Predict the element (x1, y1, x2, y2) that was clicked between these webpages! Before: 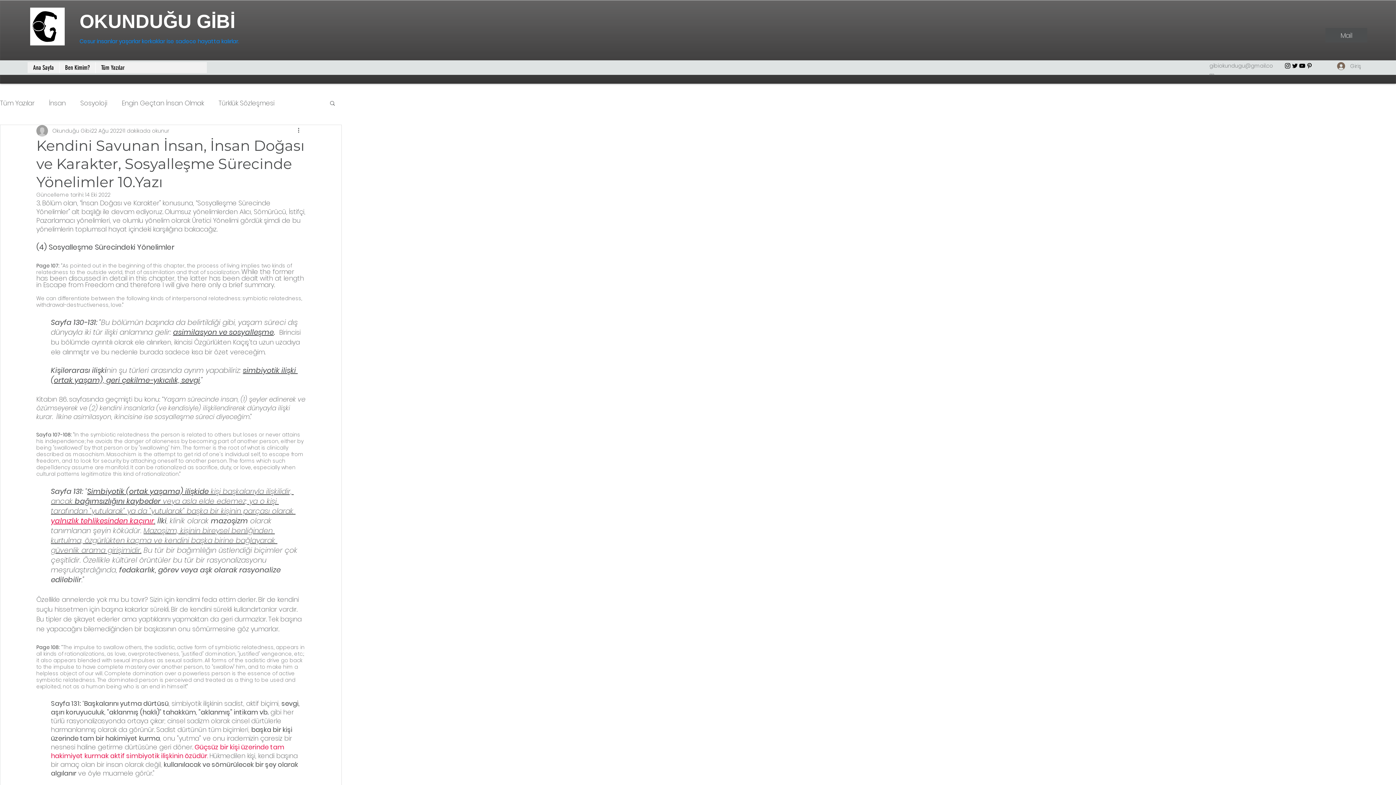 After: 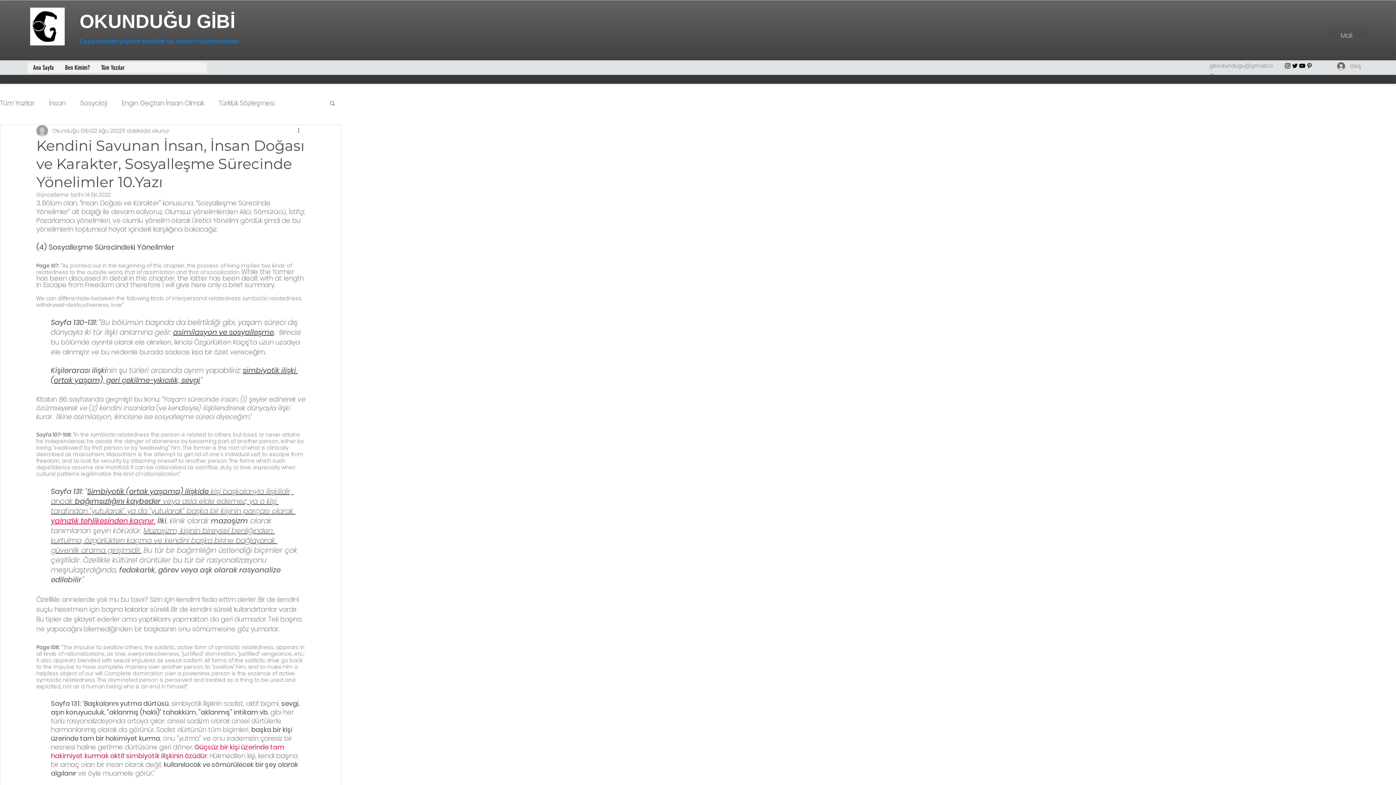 Action: label: Mail bbox: (1325, 28, 1367, 42)